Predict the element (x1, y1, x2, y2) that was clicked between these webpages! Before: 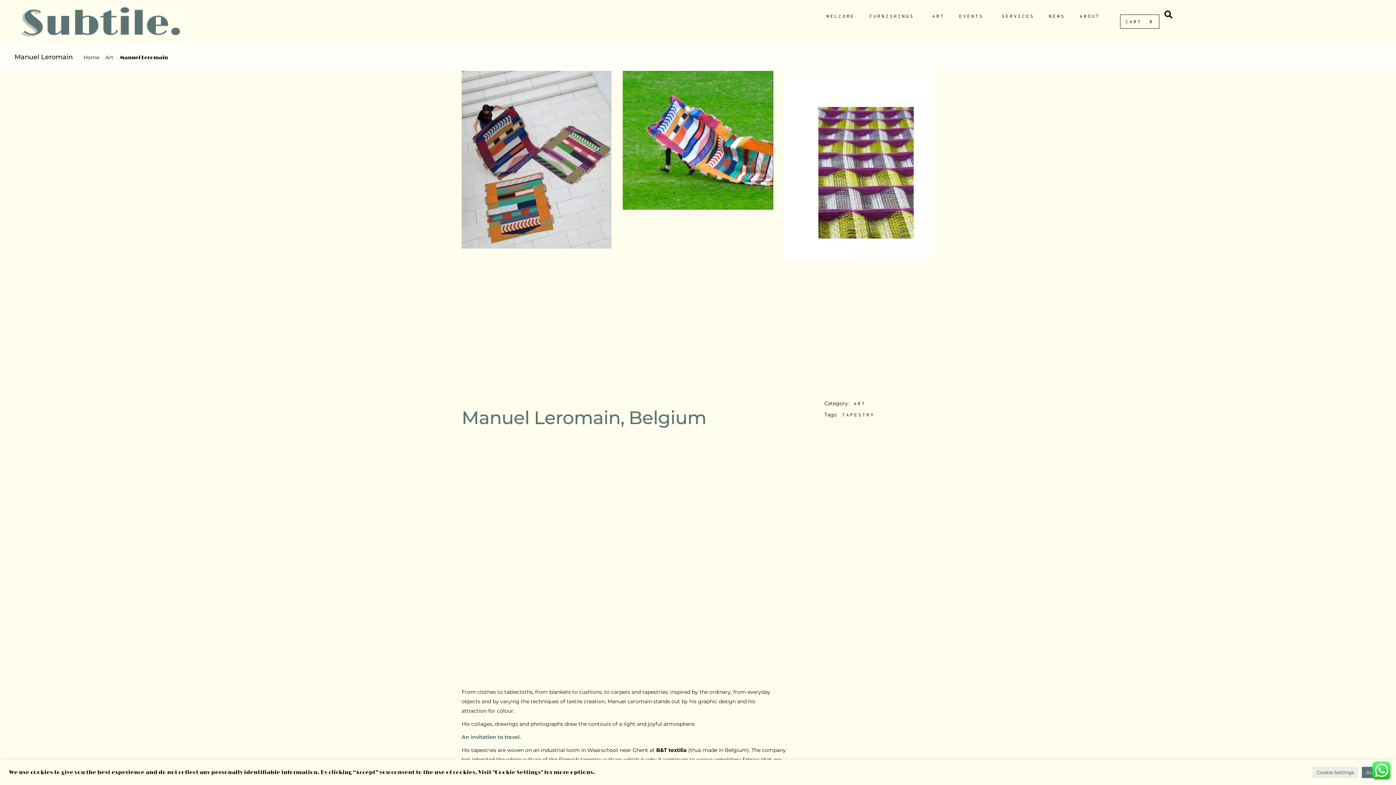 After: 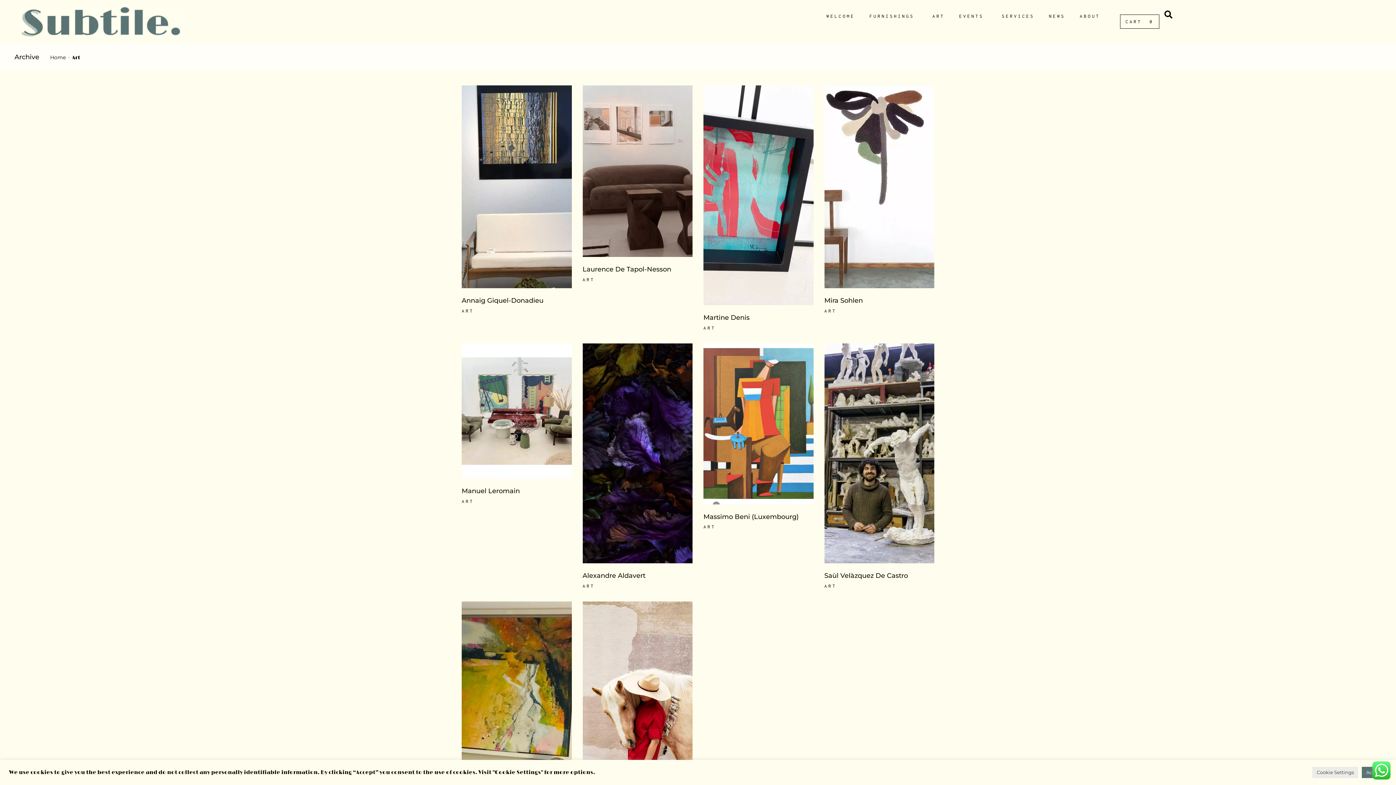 Action: label: ART bbox: (854, 476, 866, 484)